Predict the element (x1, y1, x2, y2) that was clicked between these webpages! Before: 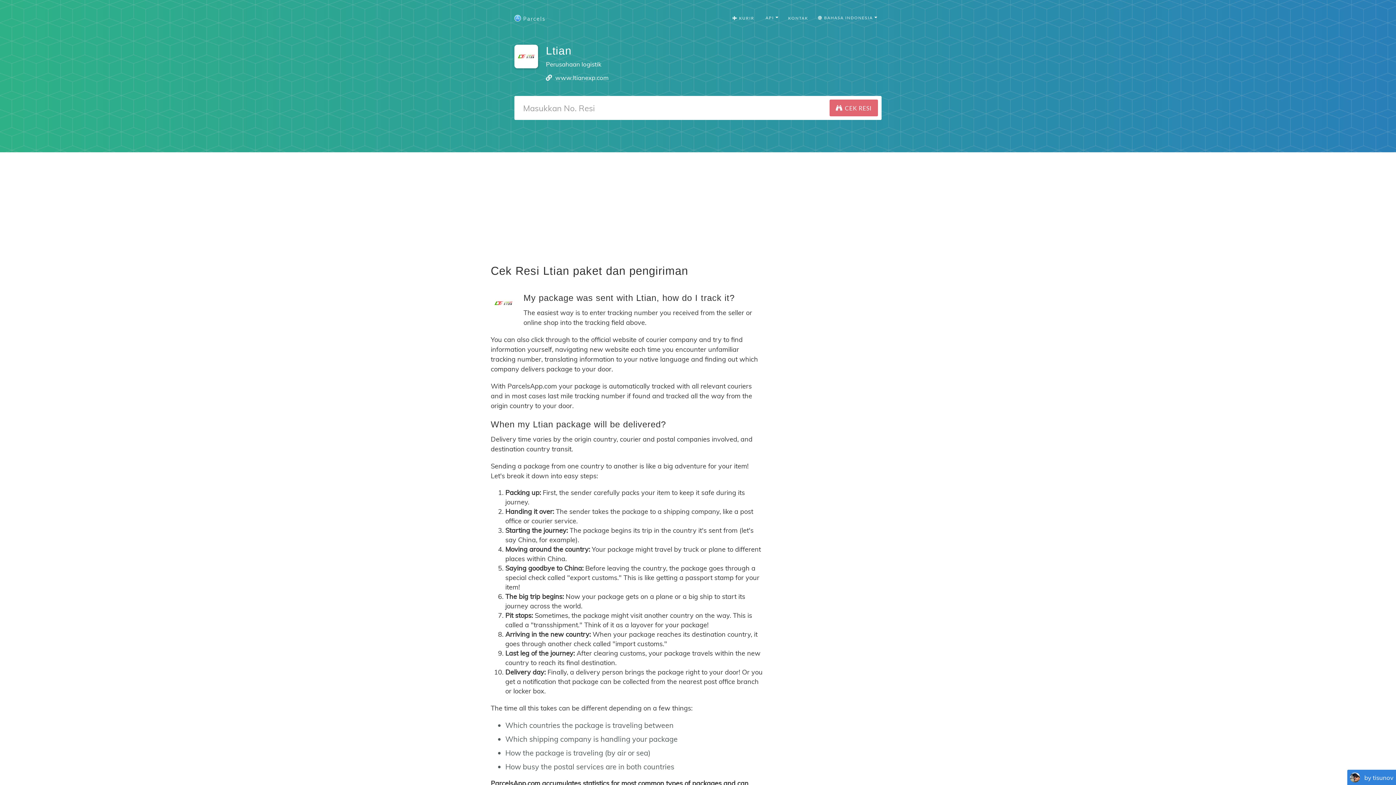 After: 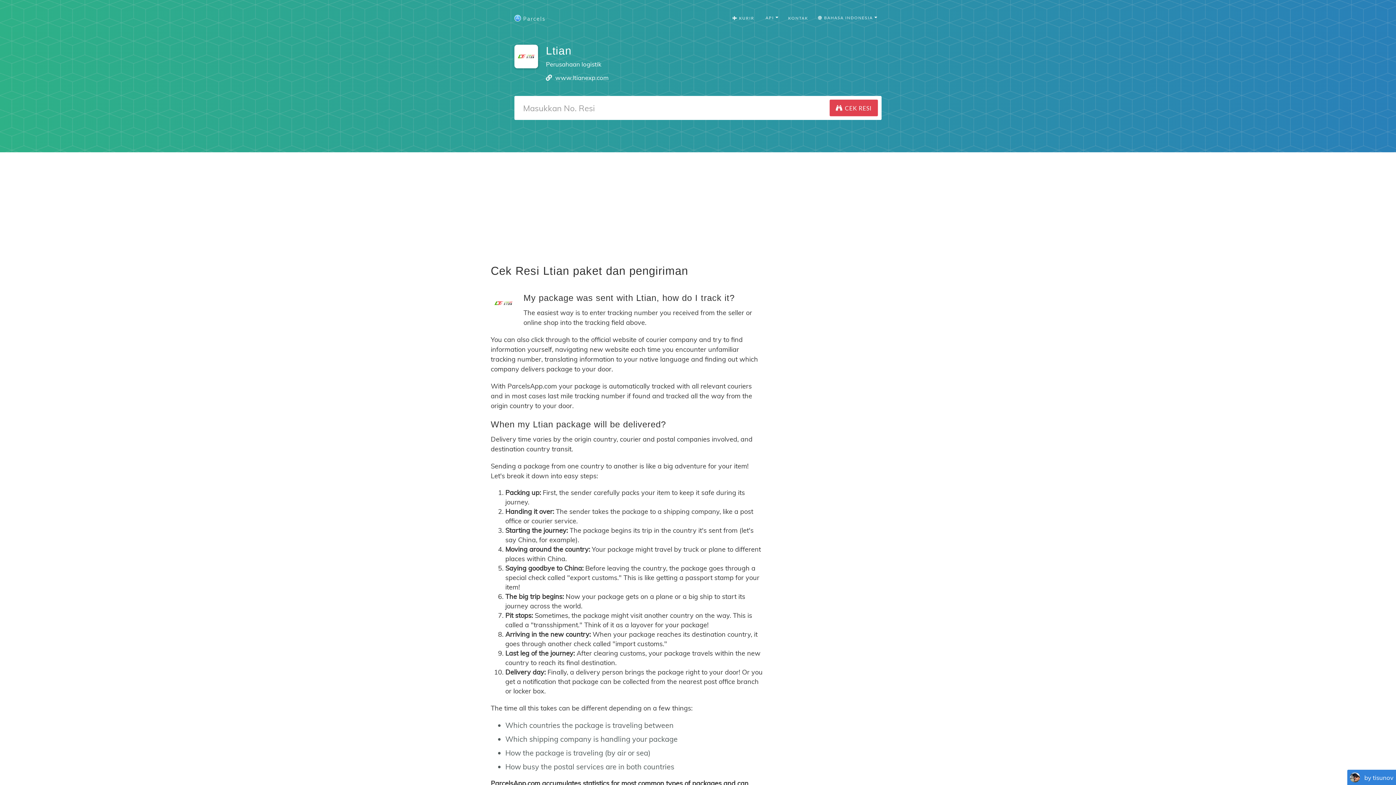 Action: bbox: (829, 99, 878, 116) label:  CEK RESI